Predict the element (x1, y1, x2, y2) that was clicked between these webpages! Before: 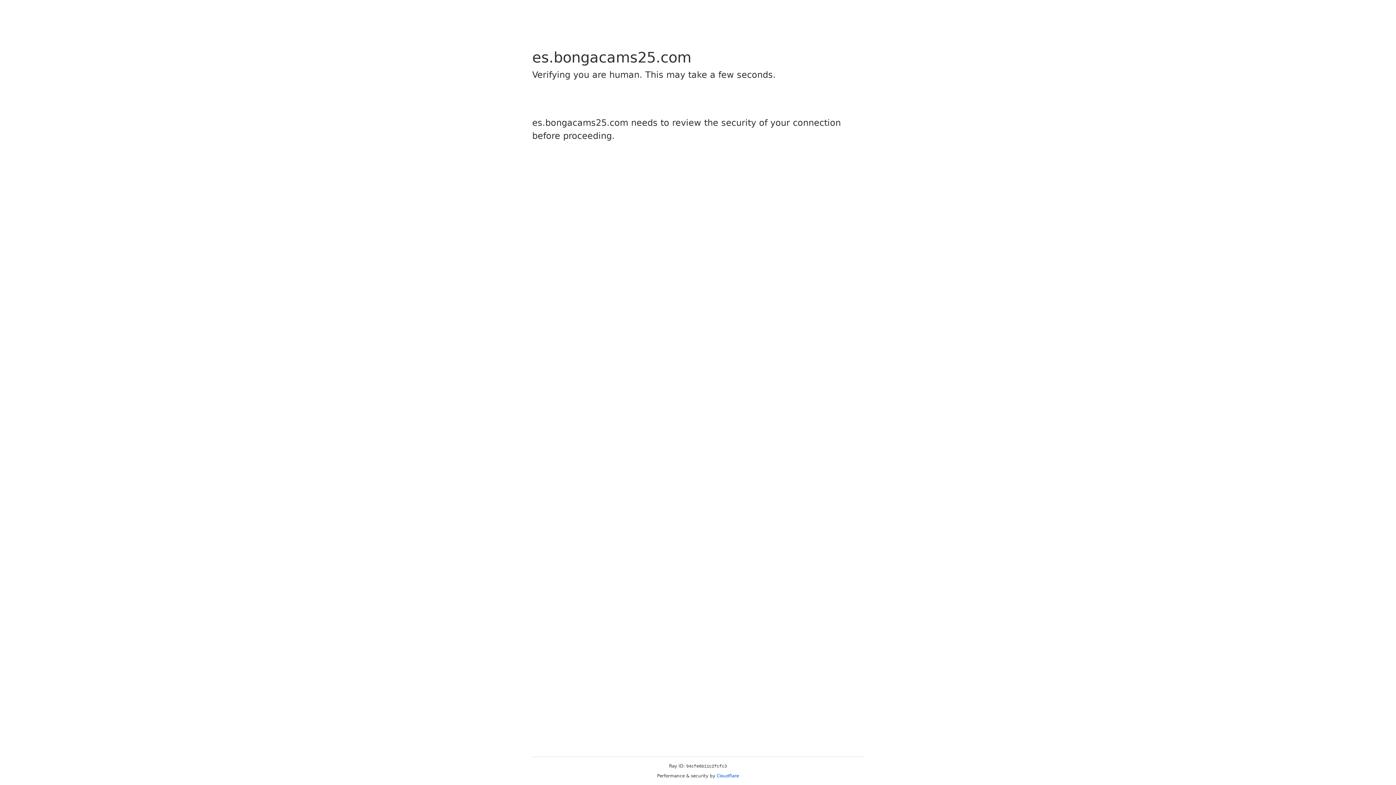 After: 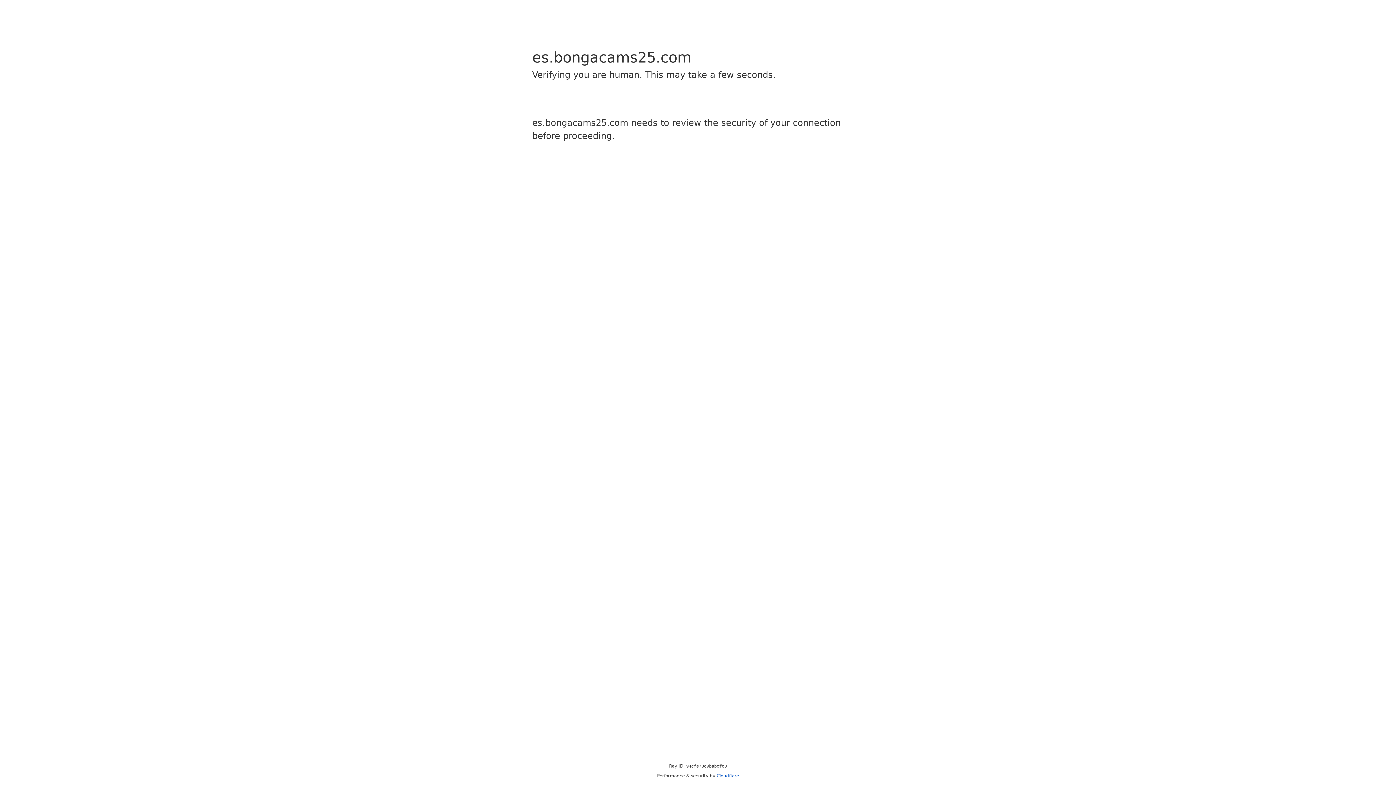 Action: bbox: (716, 773, 739, 778) label: Cloudflare